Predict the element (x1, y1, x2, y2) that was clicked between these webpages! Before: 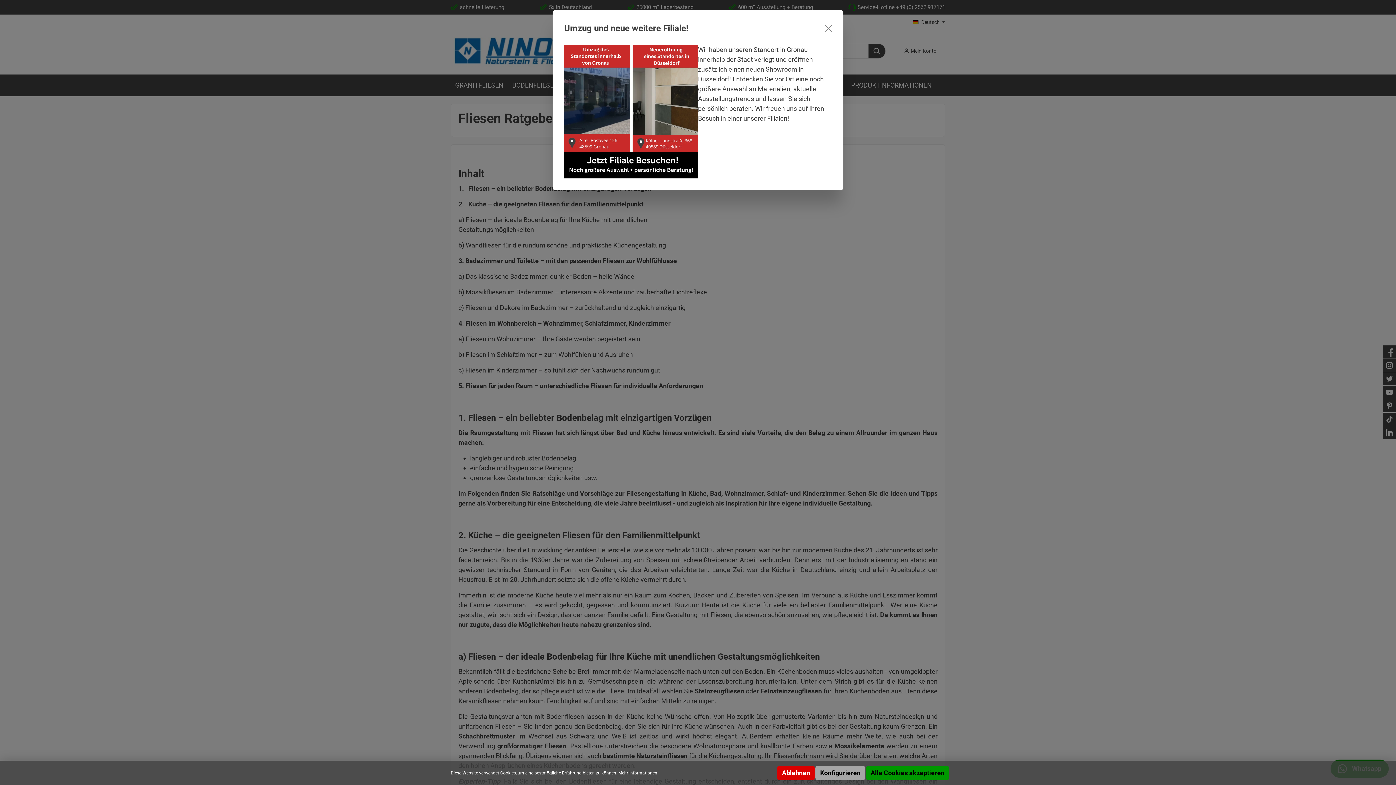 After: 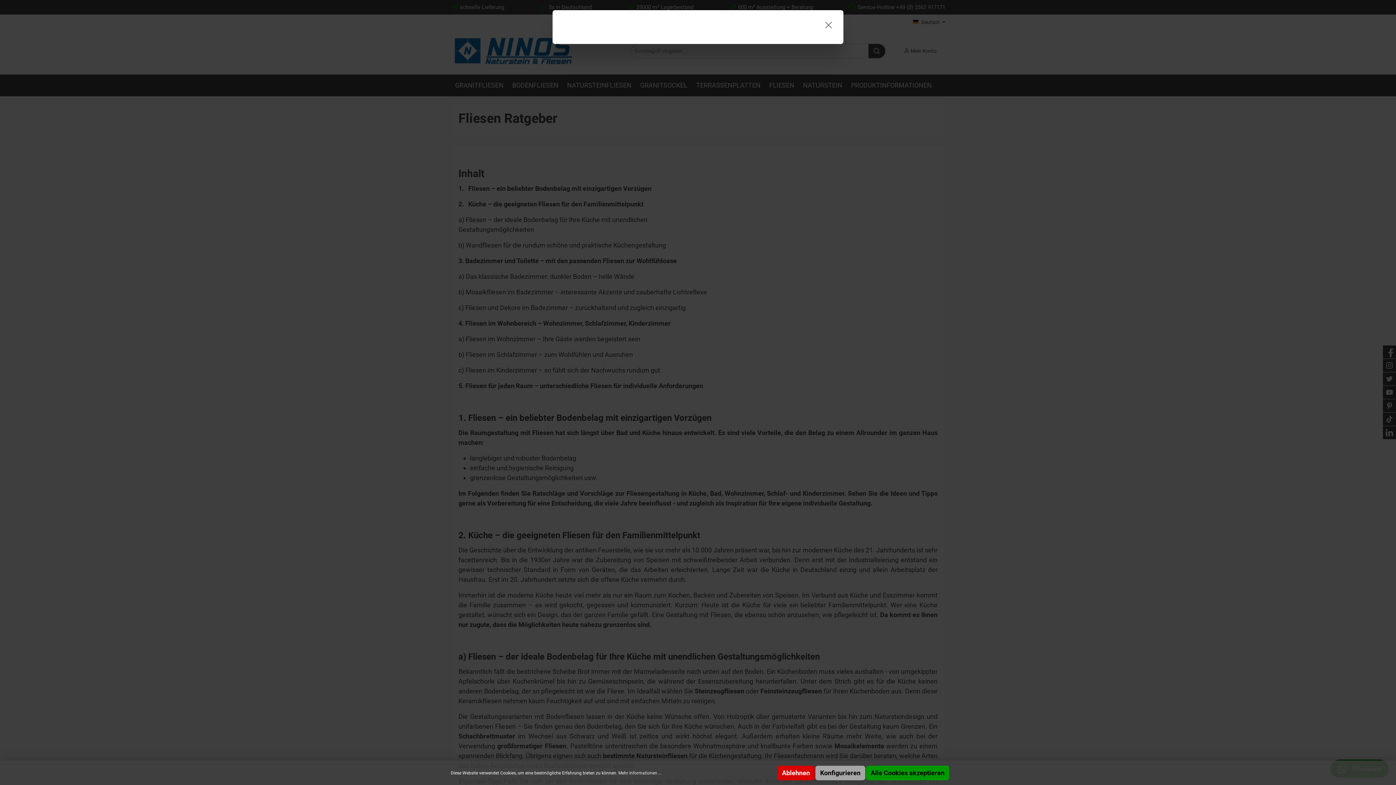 Action: bbox: (618, 770, 661, 776) label: Mehr Informationen ...